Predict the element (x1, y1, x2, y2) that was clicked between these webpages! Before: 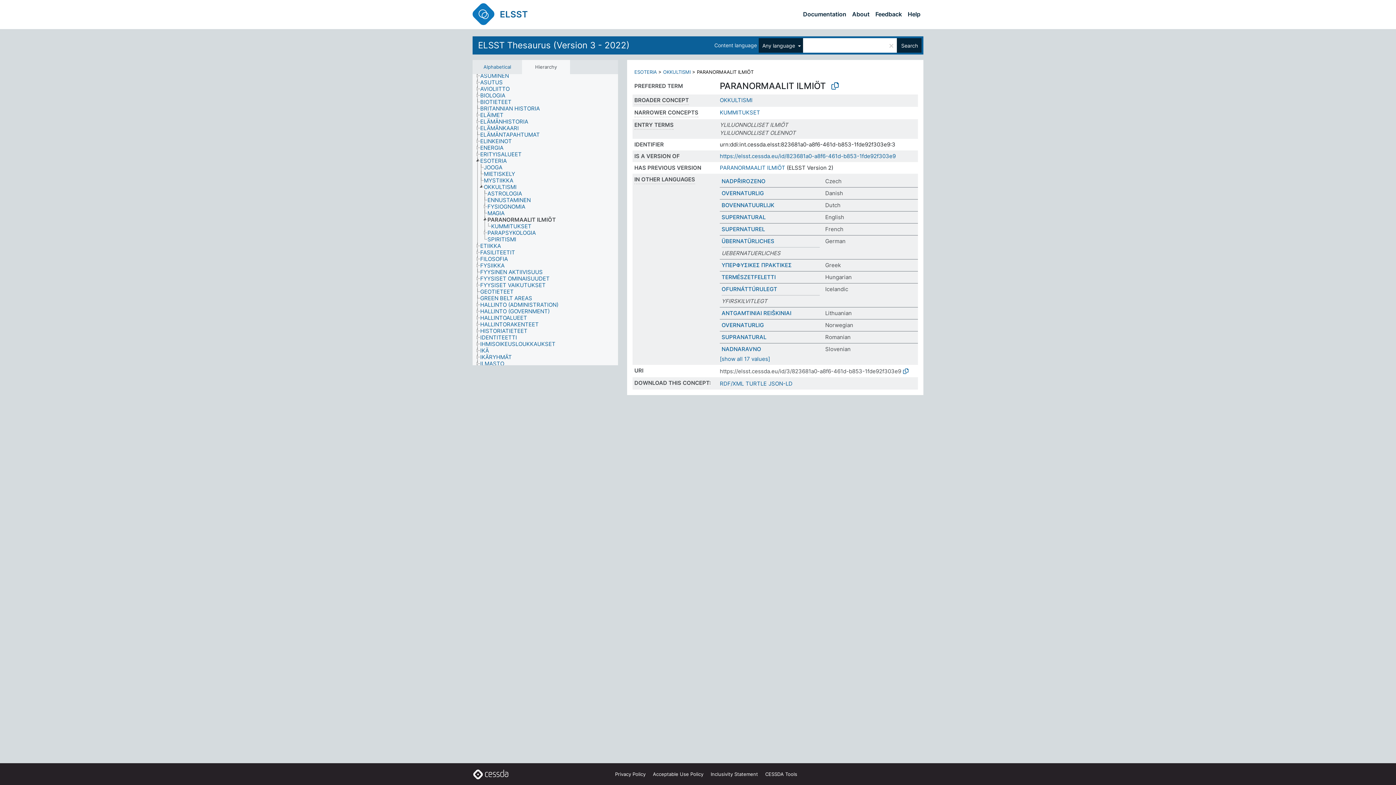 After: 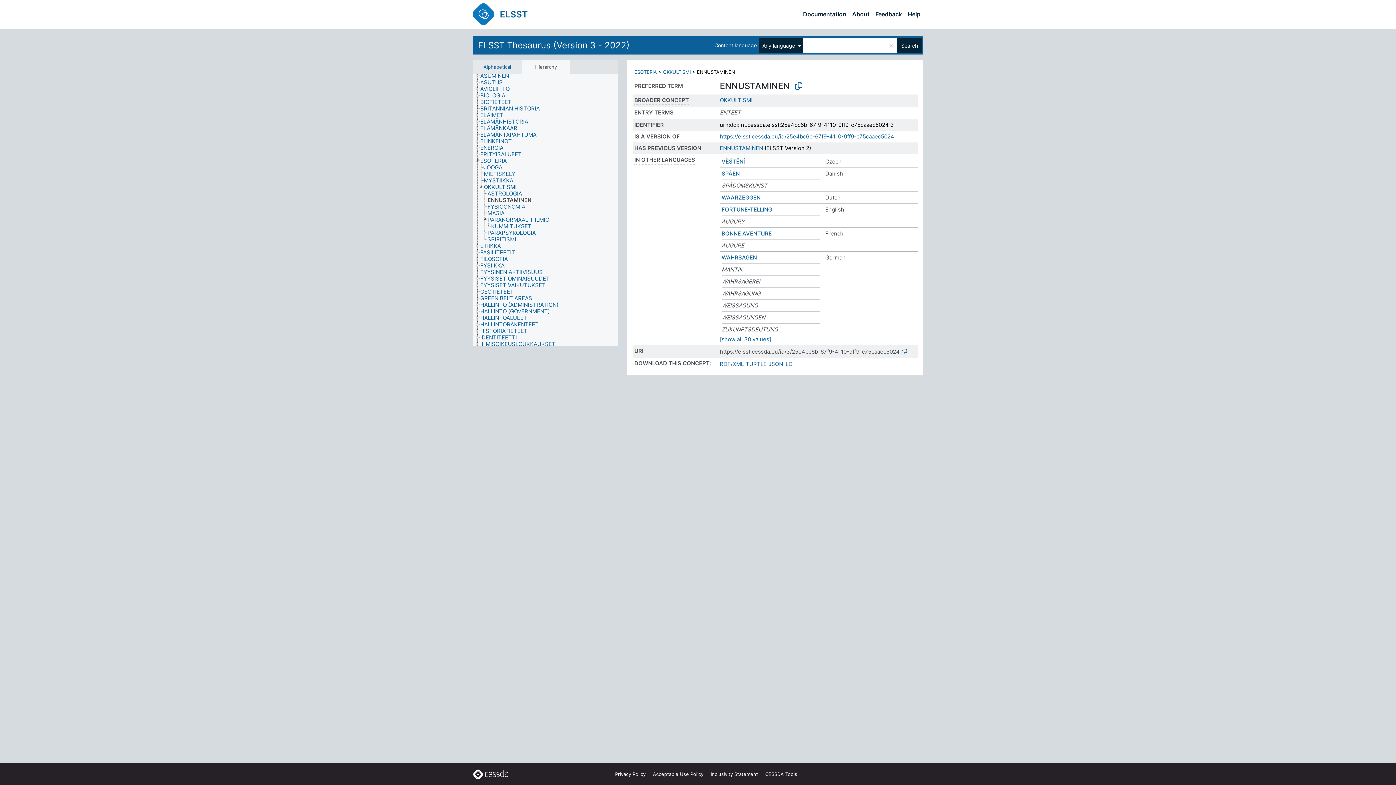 Action: label: ENNUSTAMINEN bbox: (487, 197, 537, 203)